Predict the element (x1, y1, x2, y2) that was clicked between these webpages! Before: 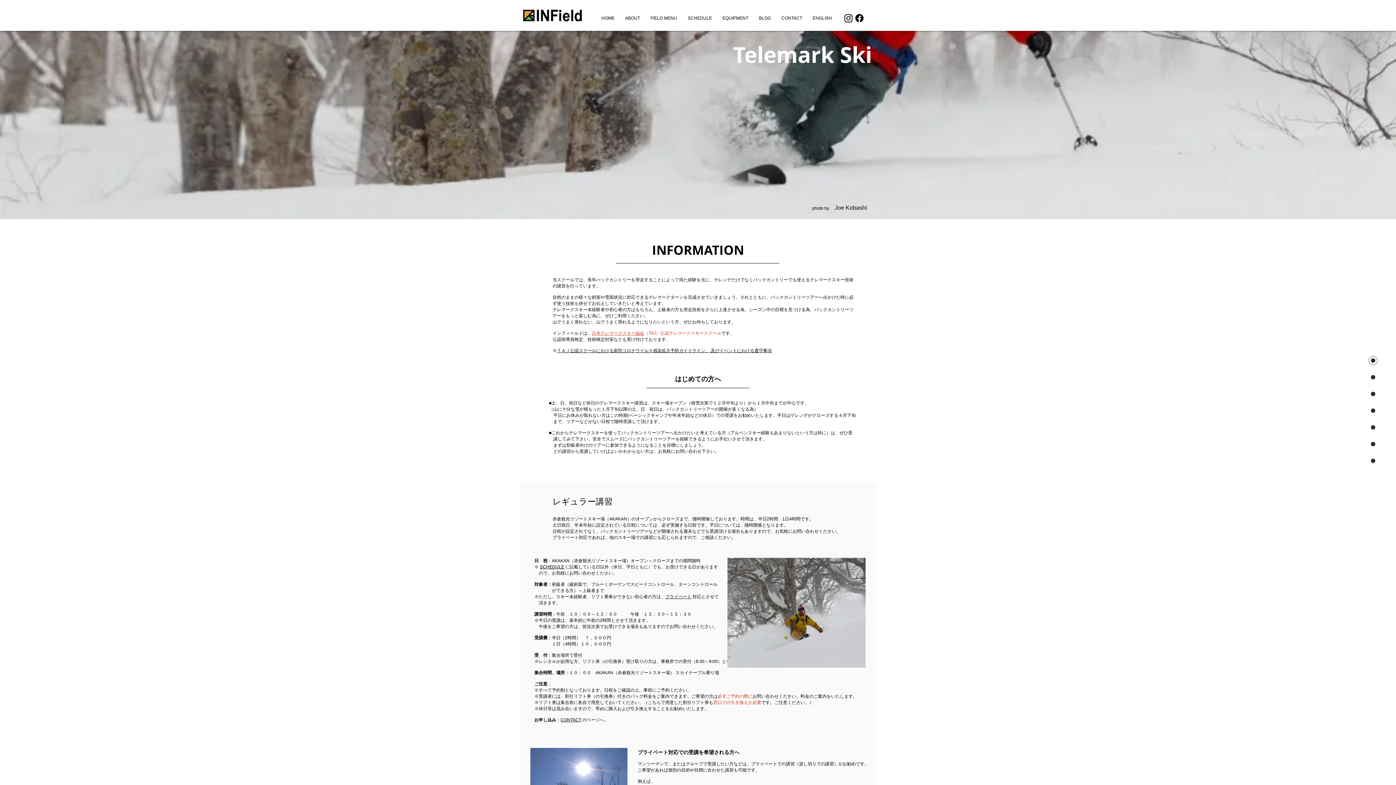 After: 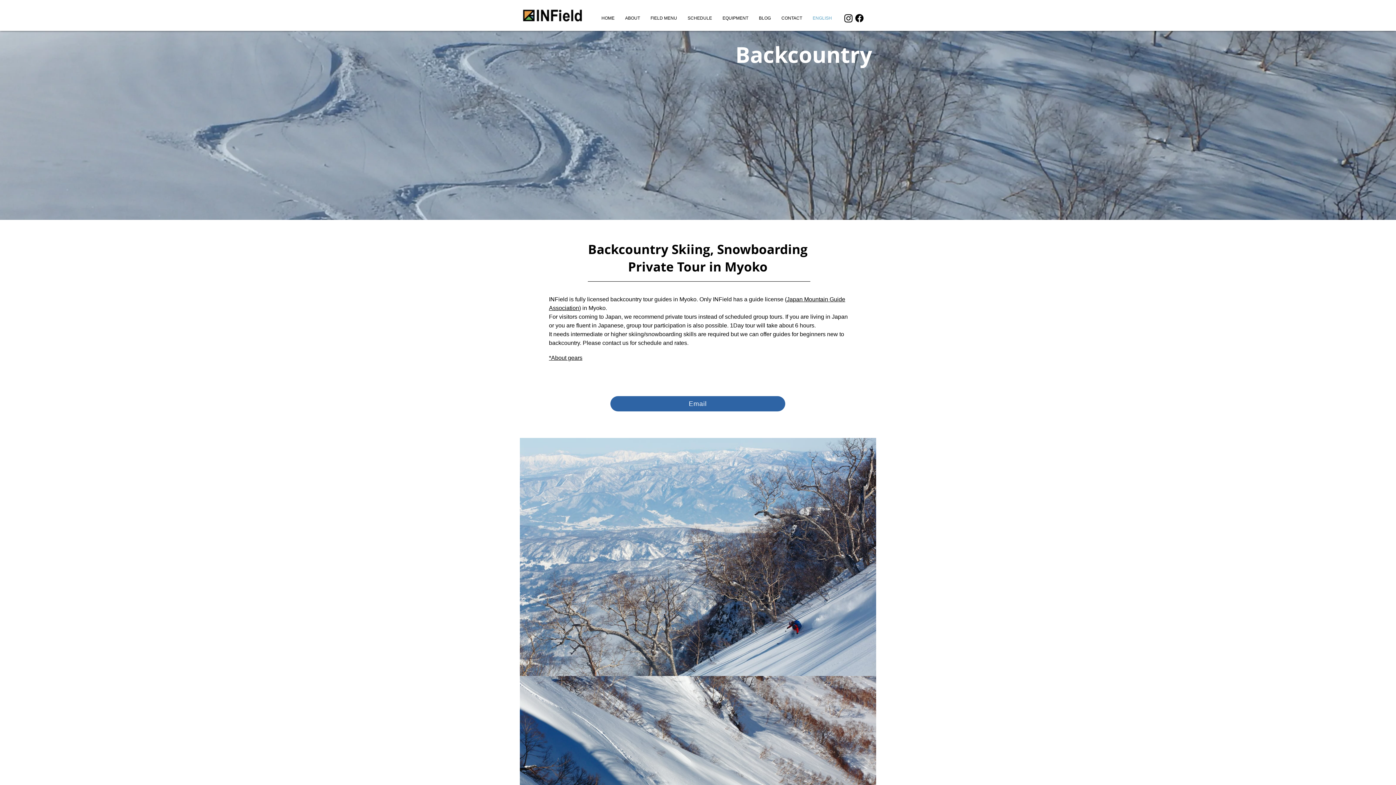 Action: label: ENGLISH bbox: (807, 12, 837, 23)